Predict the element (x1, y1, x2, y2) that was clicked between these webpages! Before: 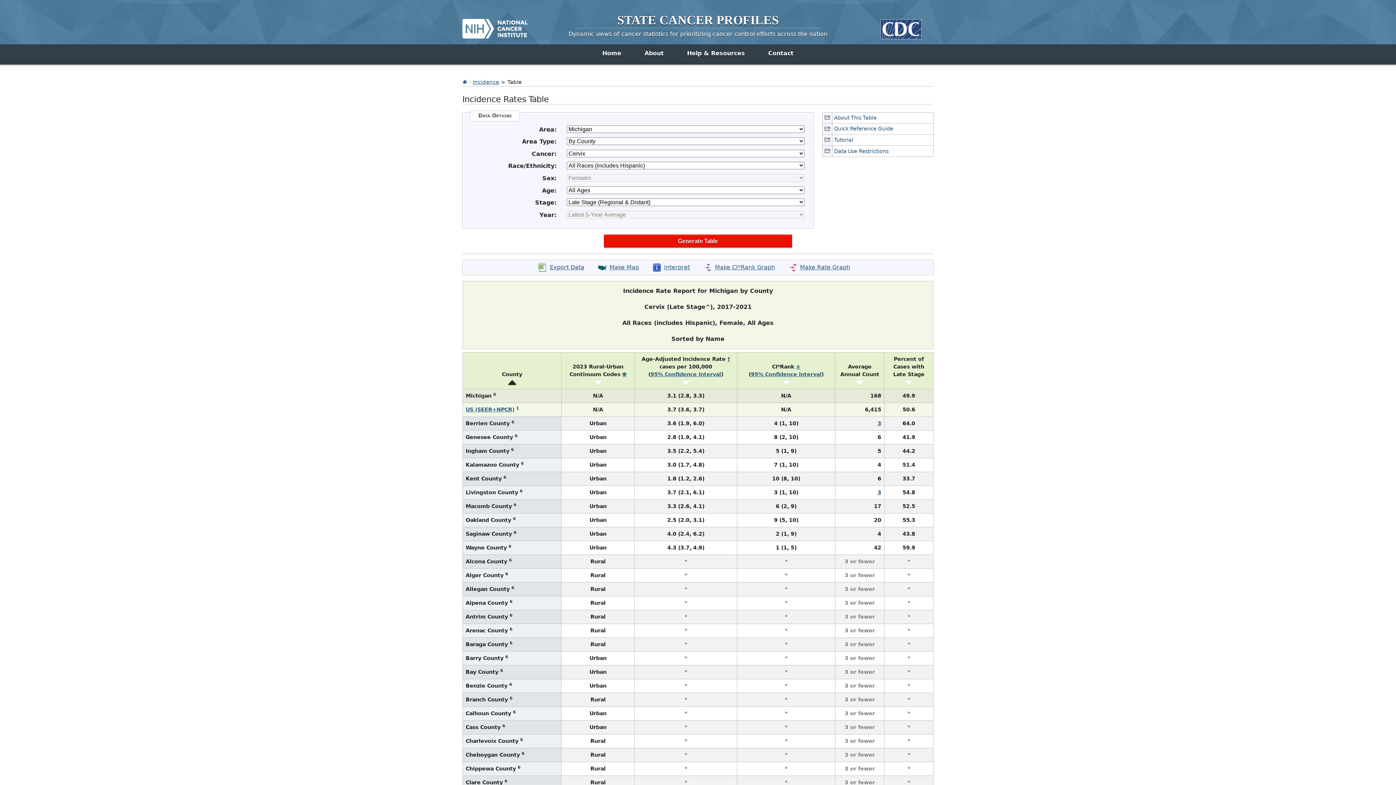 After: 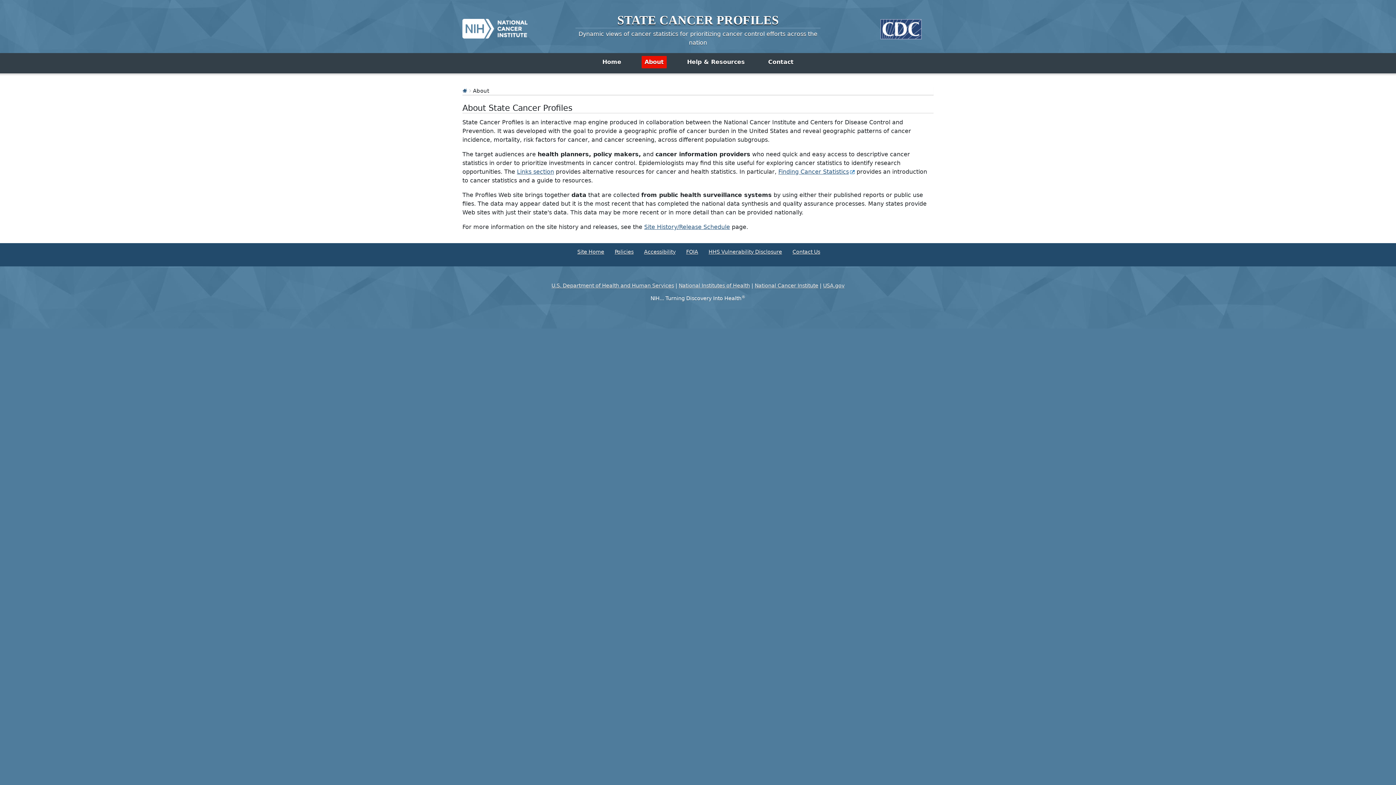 Action: bbox: (641, 47, 666, 59) label: About